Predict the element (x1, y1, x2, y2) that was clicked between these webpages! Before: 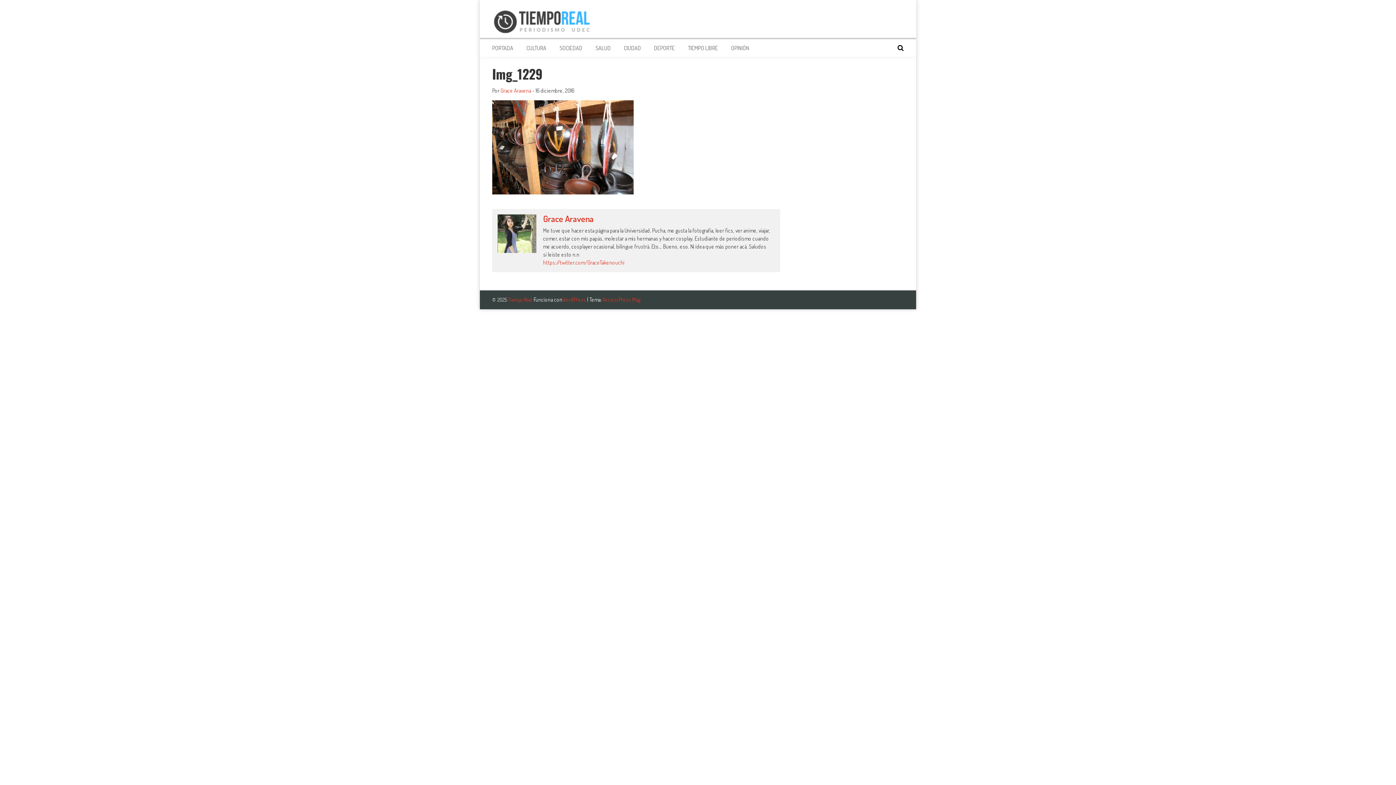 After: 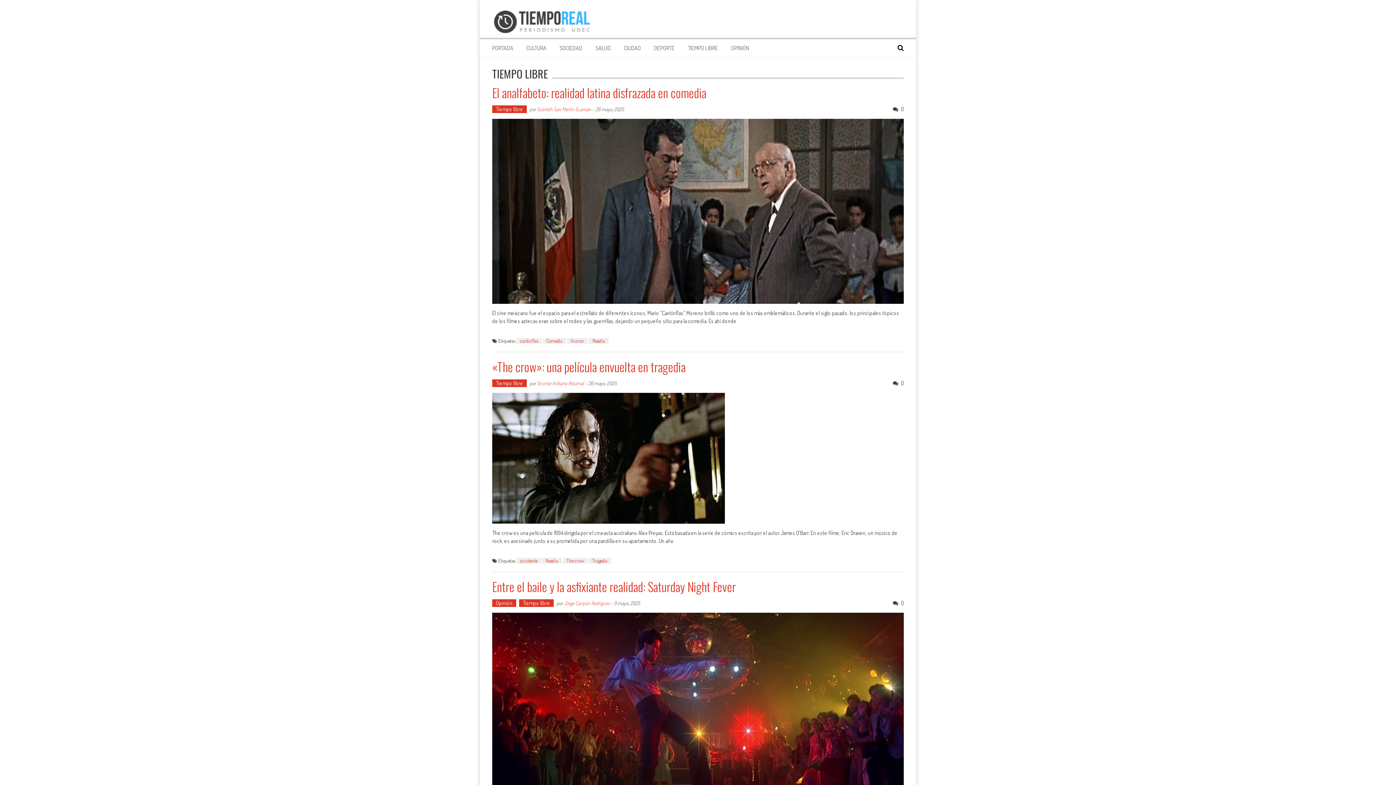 Action: bbox: (688, 44, 718, 51) label: TIEMPO LIBRE